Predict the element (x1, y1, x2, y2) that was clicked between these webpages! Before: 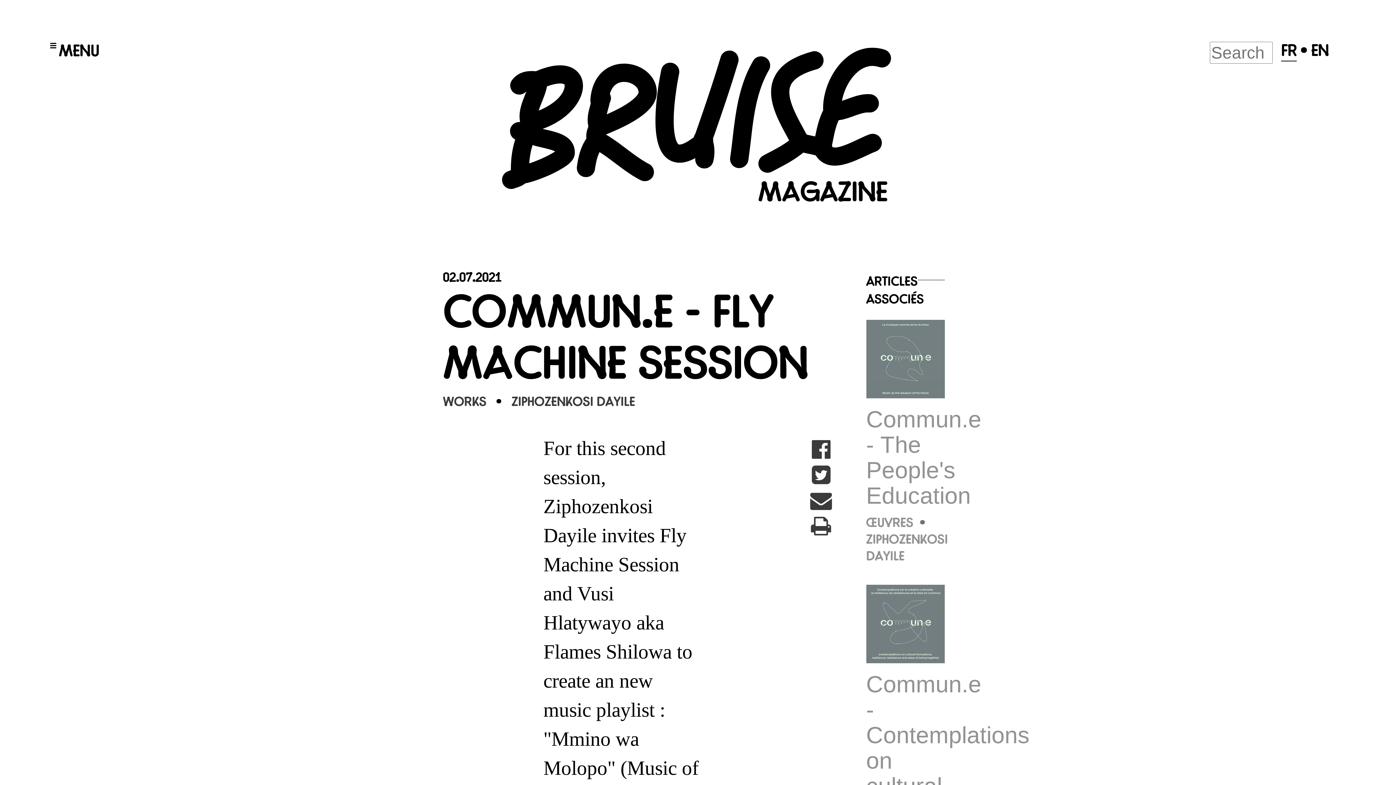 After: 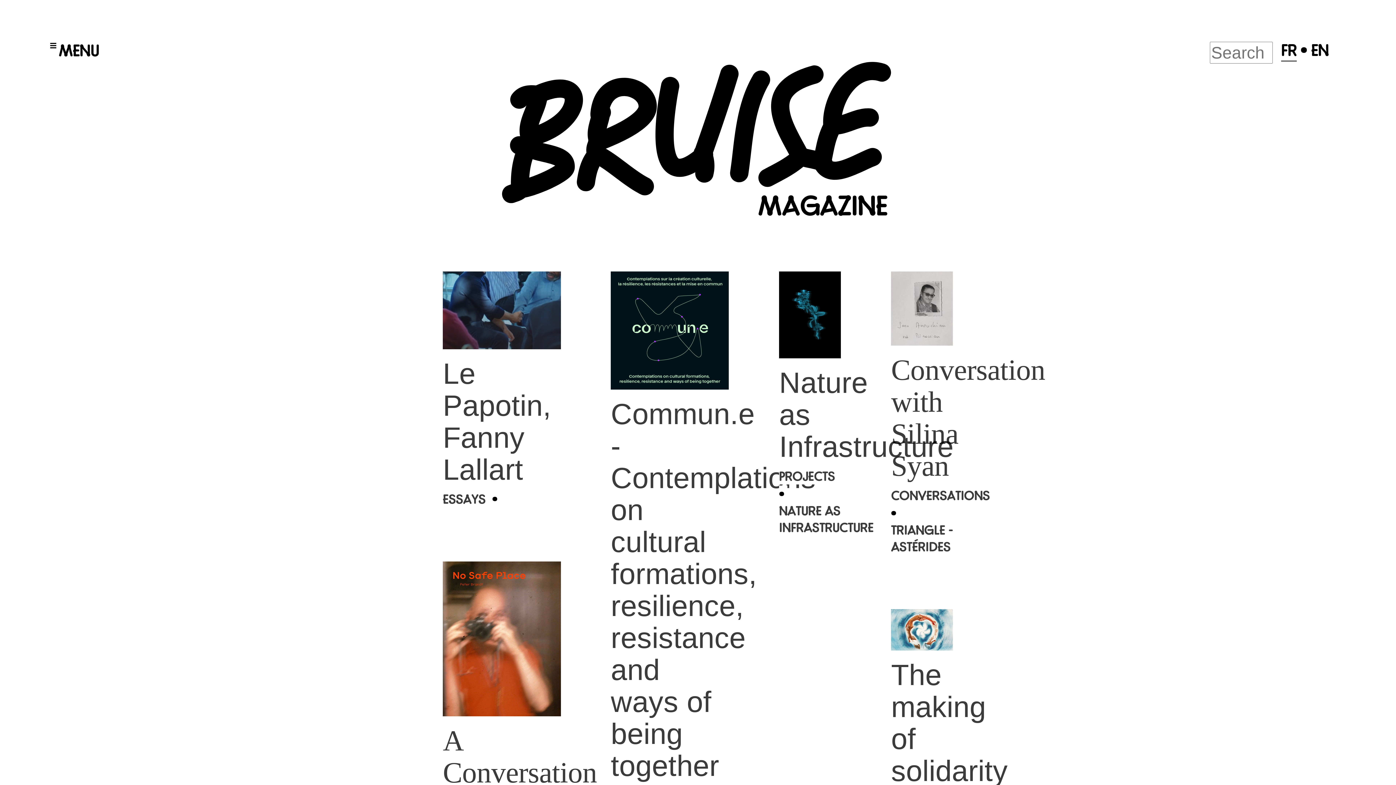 Action: label: EN bbox: (1311, 39, 1329, 61)